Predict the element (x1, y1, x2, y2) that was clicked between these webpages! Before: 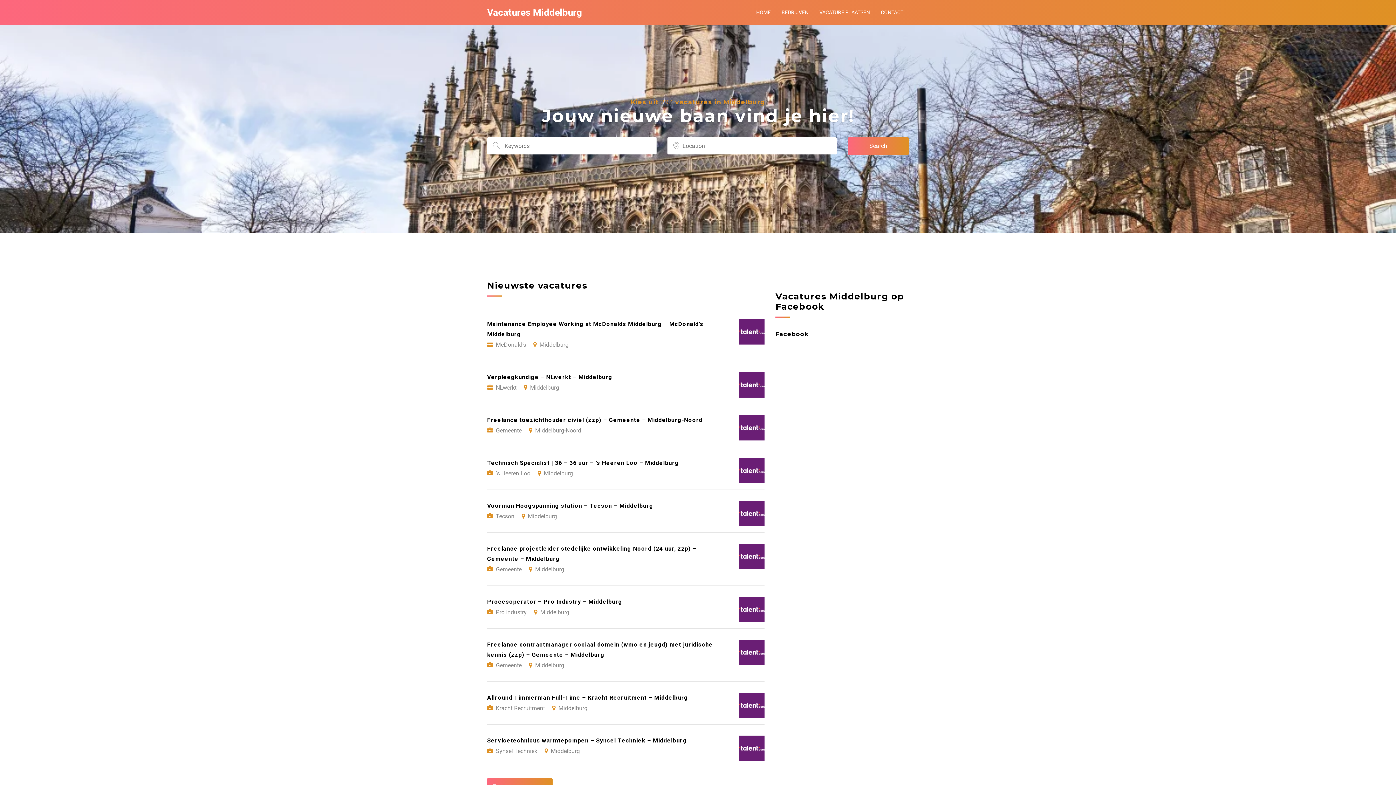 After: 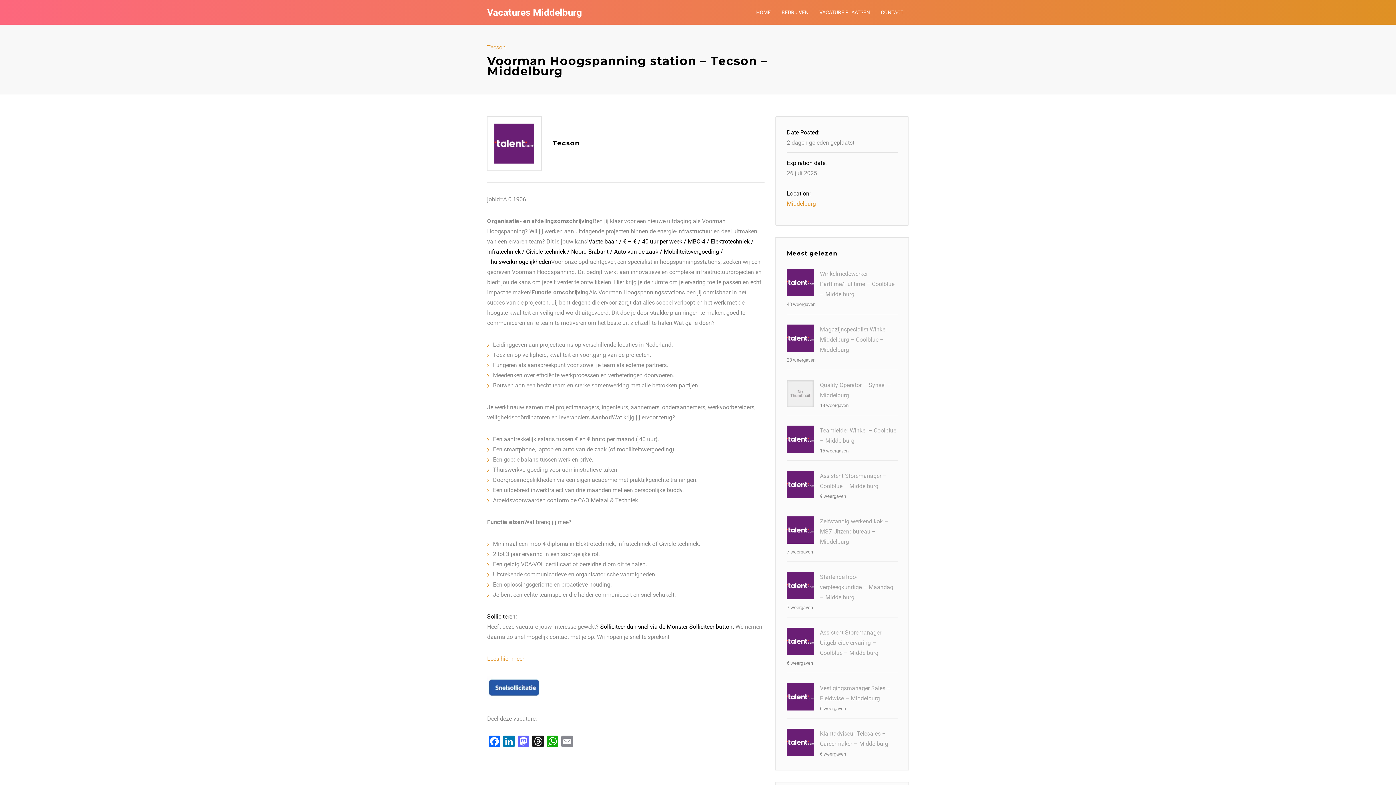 Action: bbox: (487, 490, 764, 532) label: Voorman Hoogspanning station – Tecson – Middelburg
Tecson Middelburg